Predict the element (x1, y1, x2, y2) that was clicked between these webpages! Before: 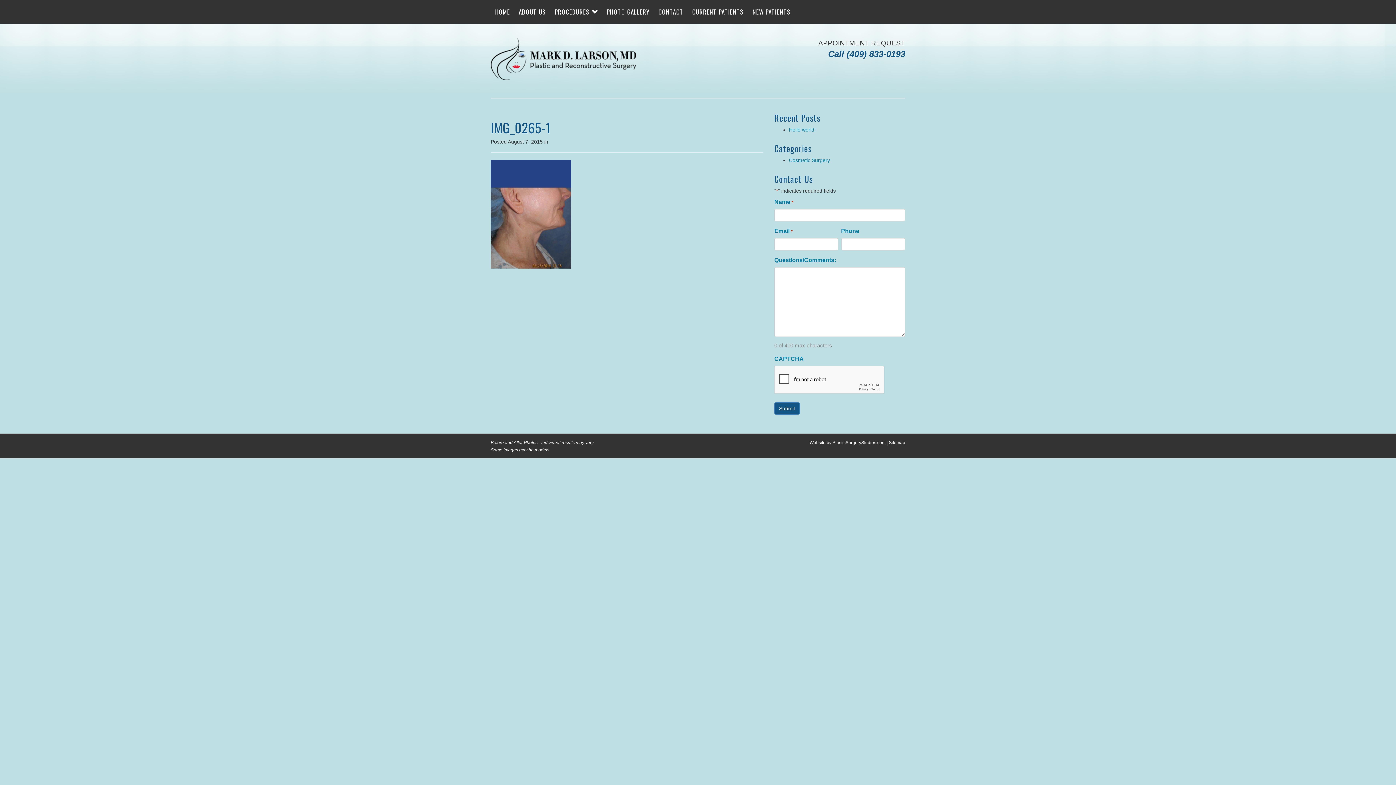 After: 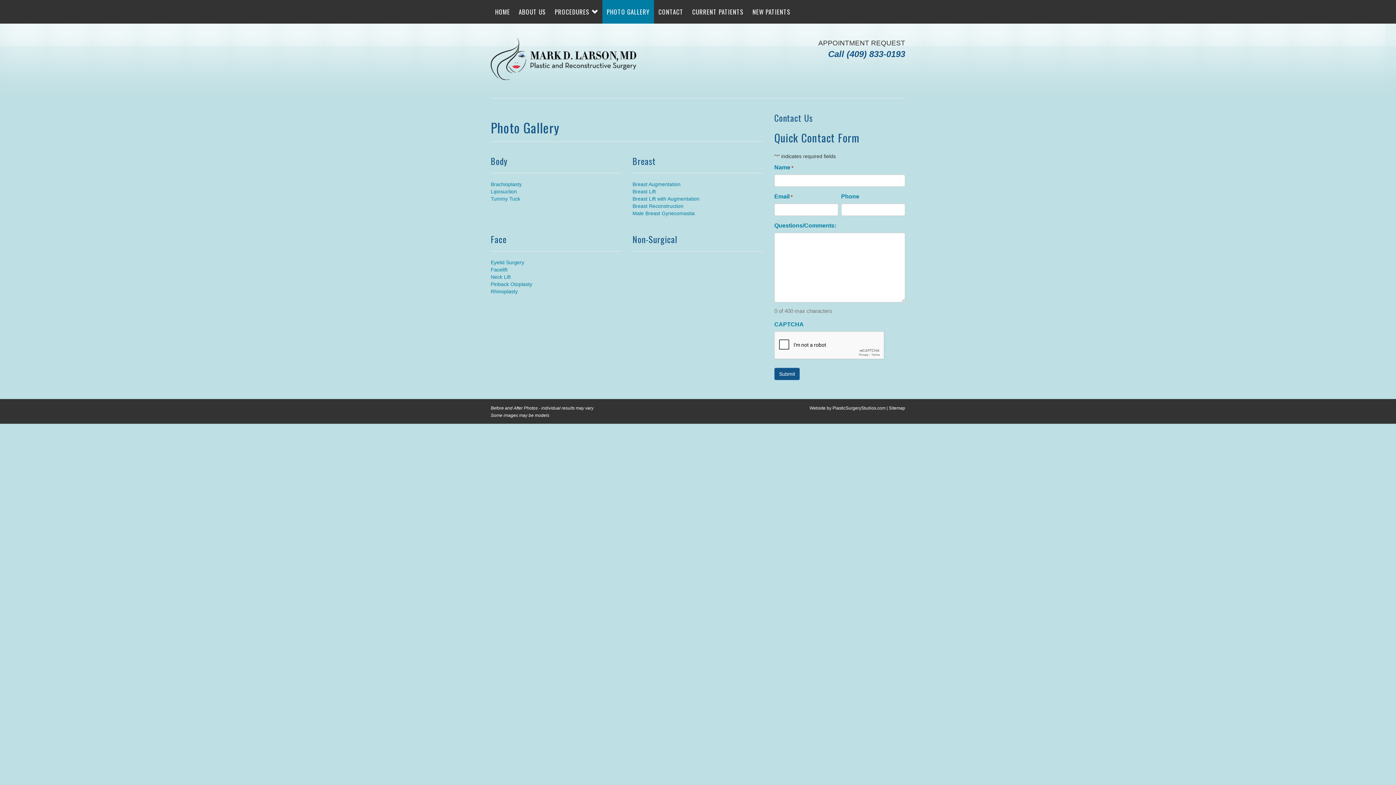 Action: label: PHOTO GALLERY bbox: (602, 0, 654, 23)